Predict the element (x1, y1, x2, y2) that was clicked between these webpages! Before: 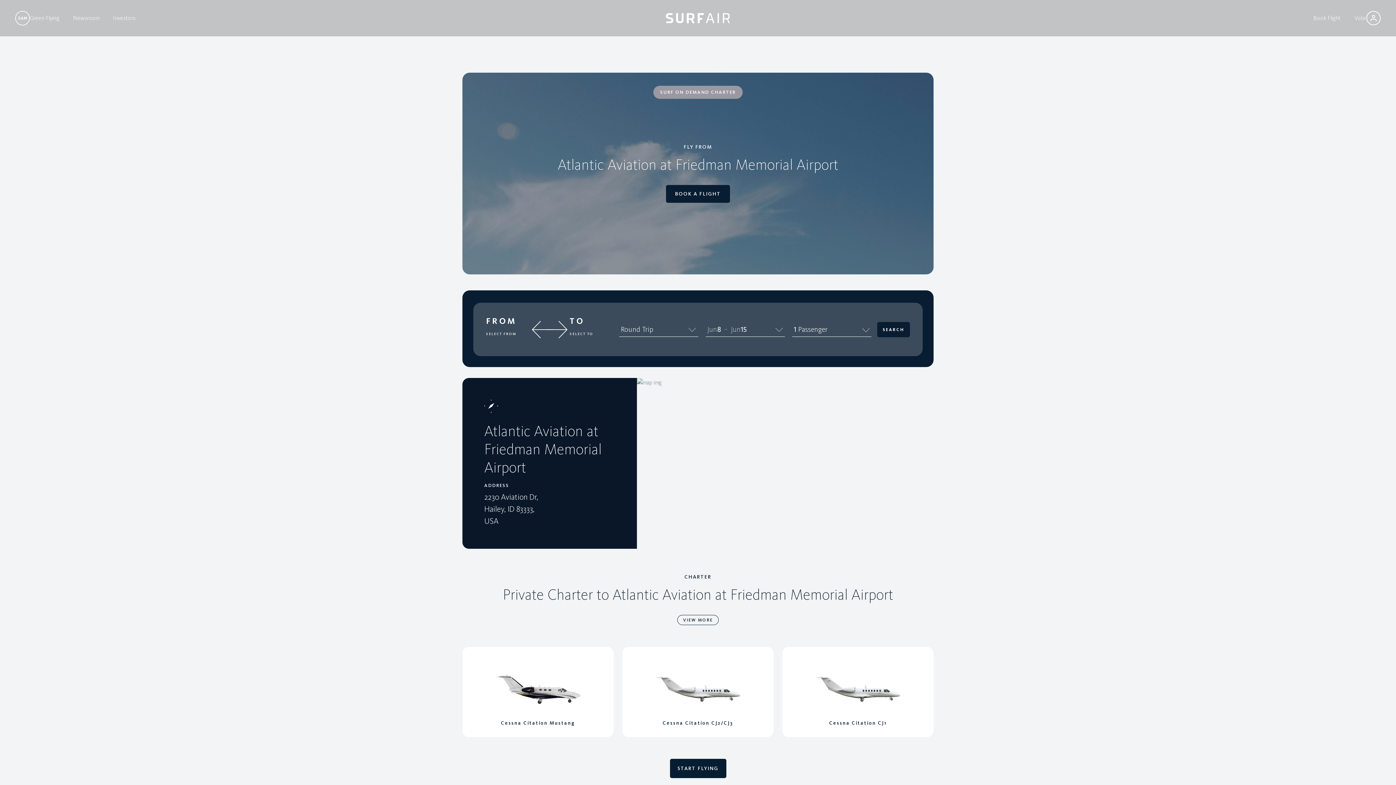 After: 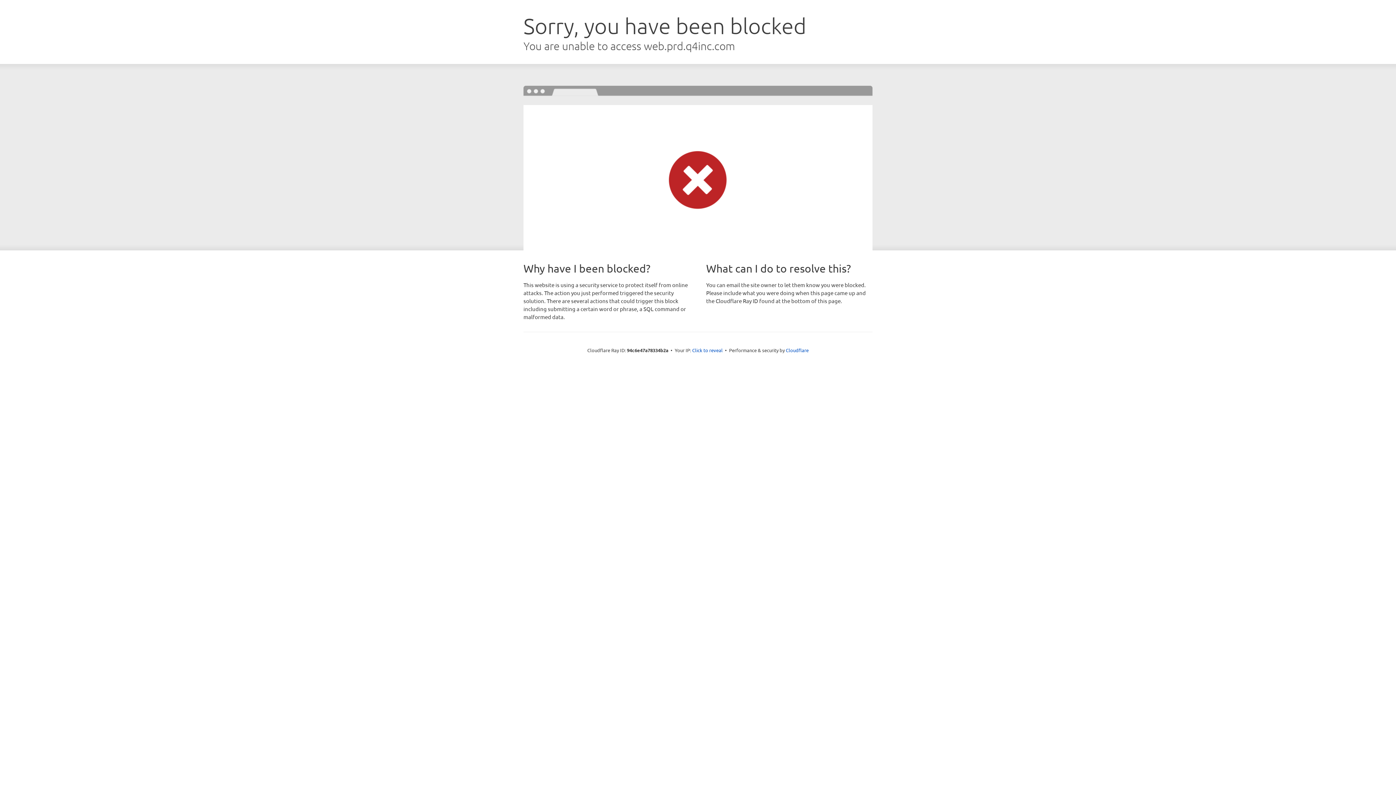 Action: label: Investors bbox: (113, 14, 135, 21)